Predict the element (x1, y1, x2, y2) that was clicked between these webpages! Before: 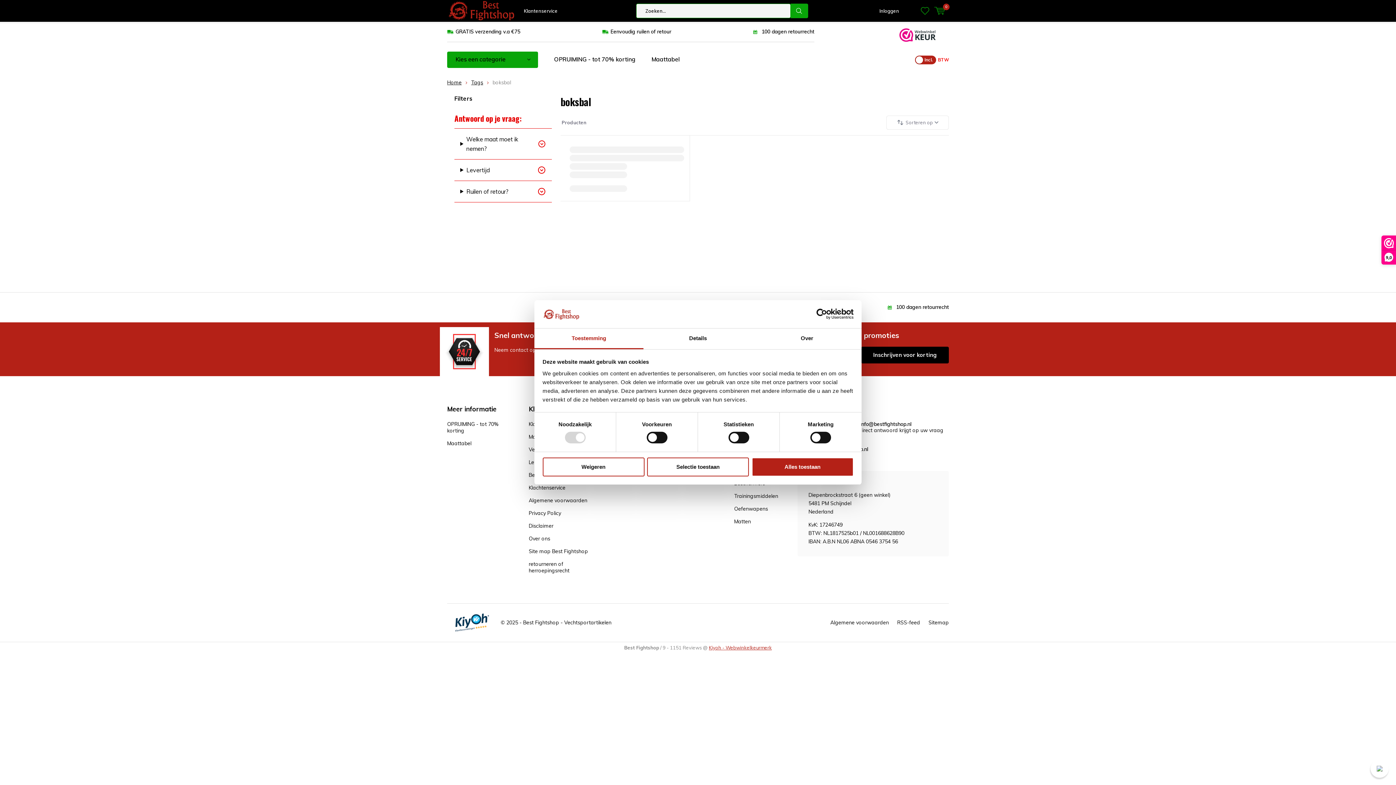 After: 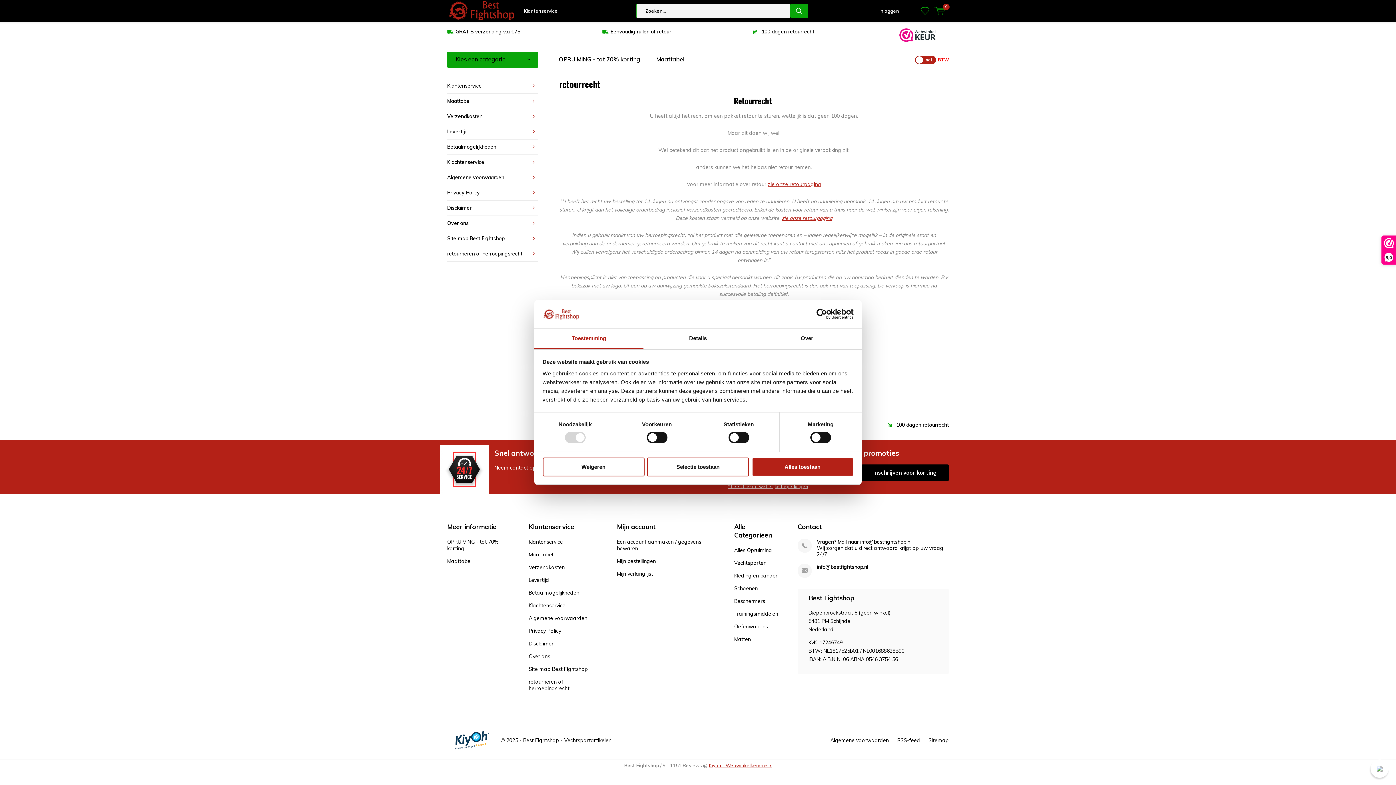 Action: label: 100 dagen retourrecht bbox: (761, 28, 814, 34)